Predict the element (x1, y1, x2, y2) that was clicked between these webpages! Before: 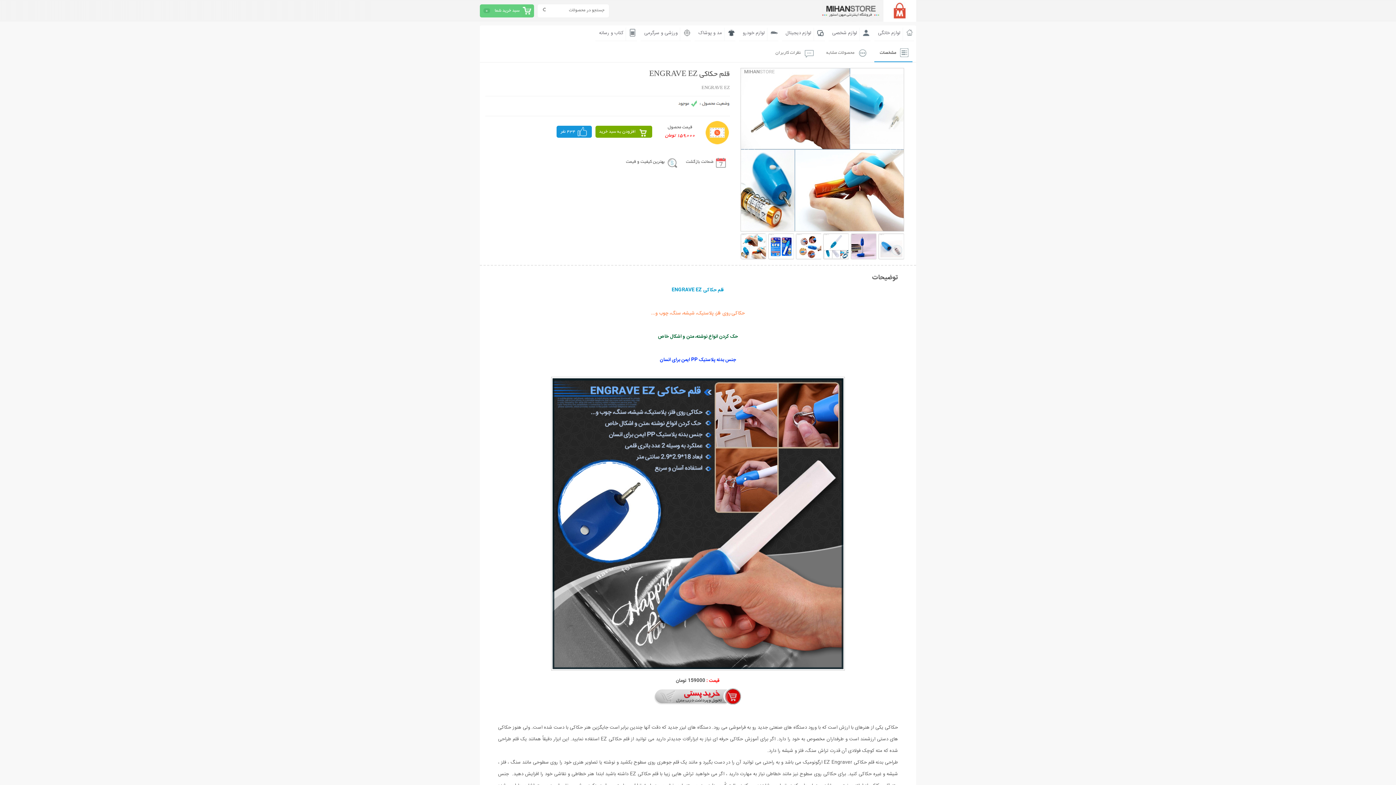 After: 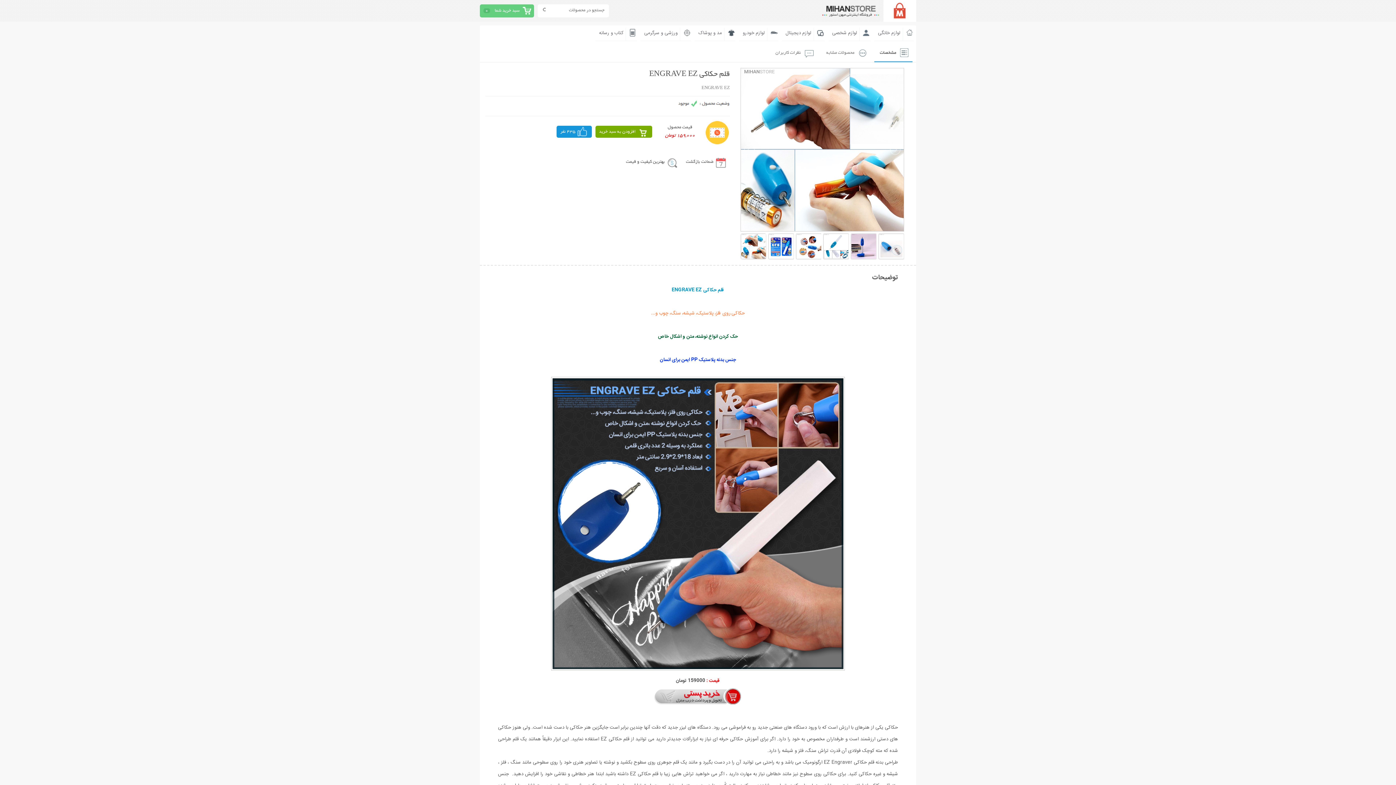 Action: label: 434 نفر bbox: (556, 125, 592, 137)